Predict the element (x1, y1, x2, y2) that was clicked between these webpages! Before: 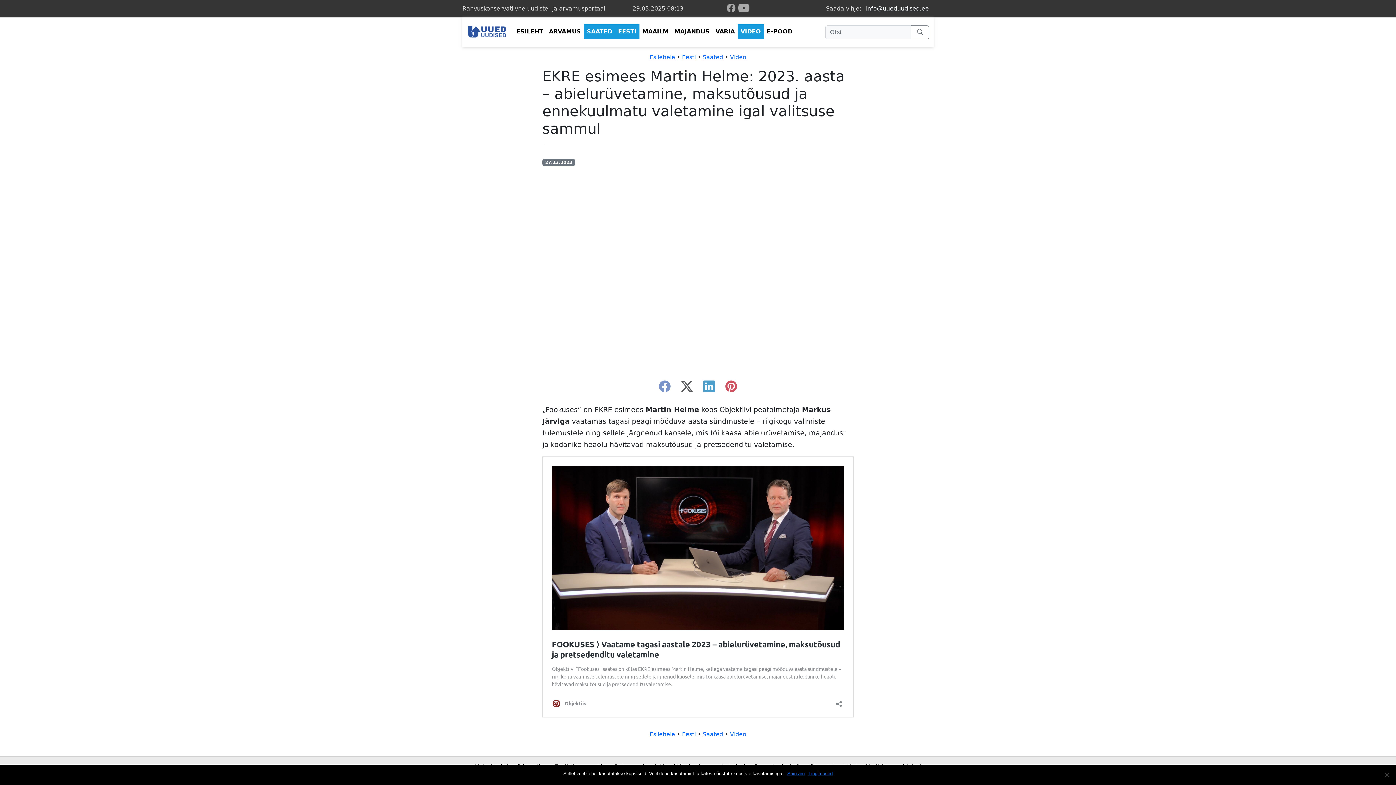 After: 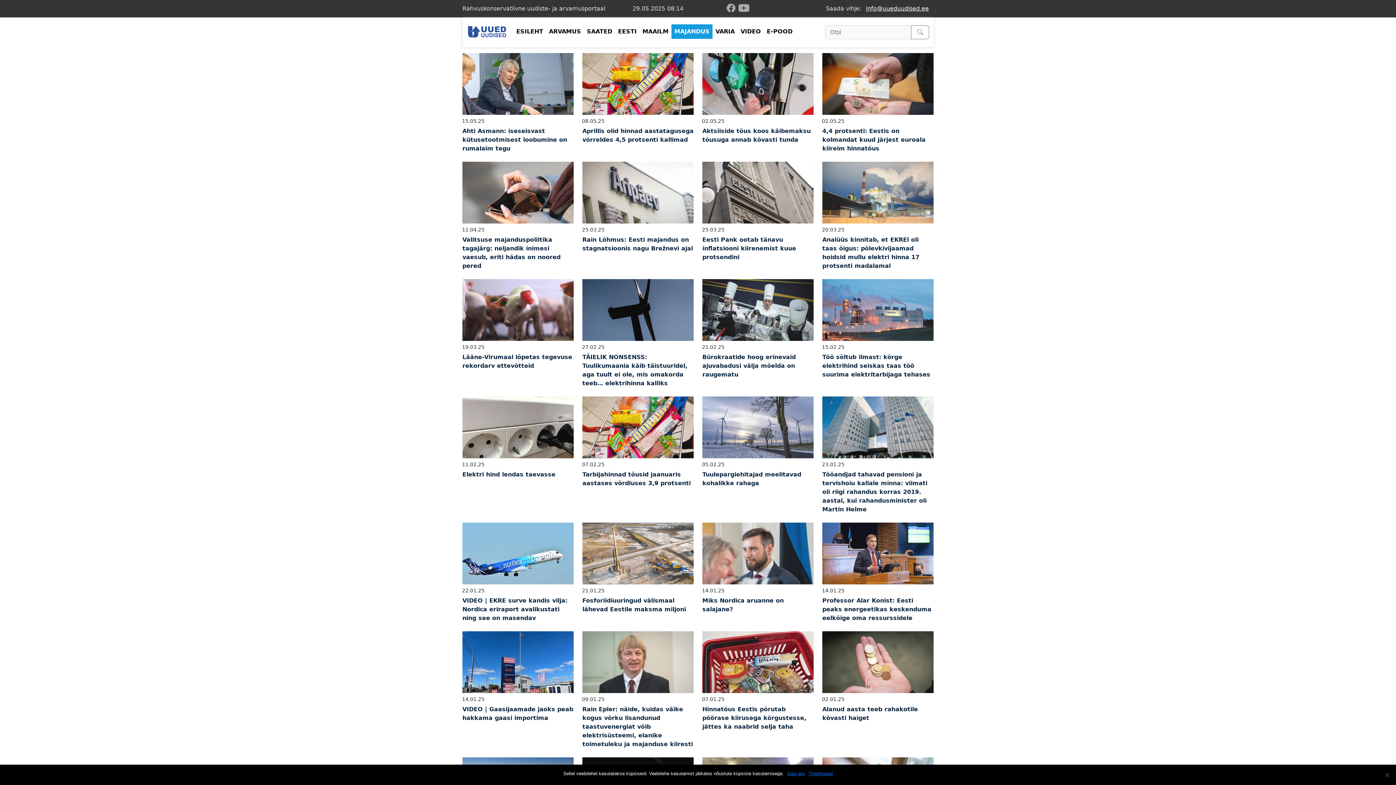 Action: bbox: (671, 24, 712, 38) label: MAJANDUS